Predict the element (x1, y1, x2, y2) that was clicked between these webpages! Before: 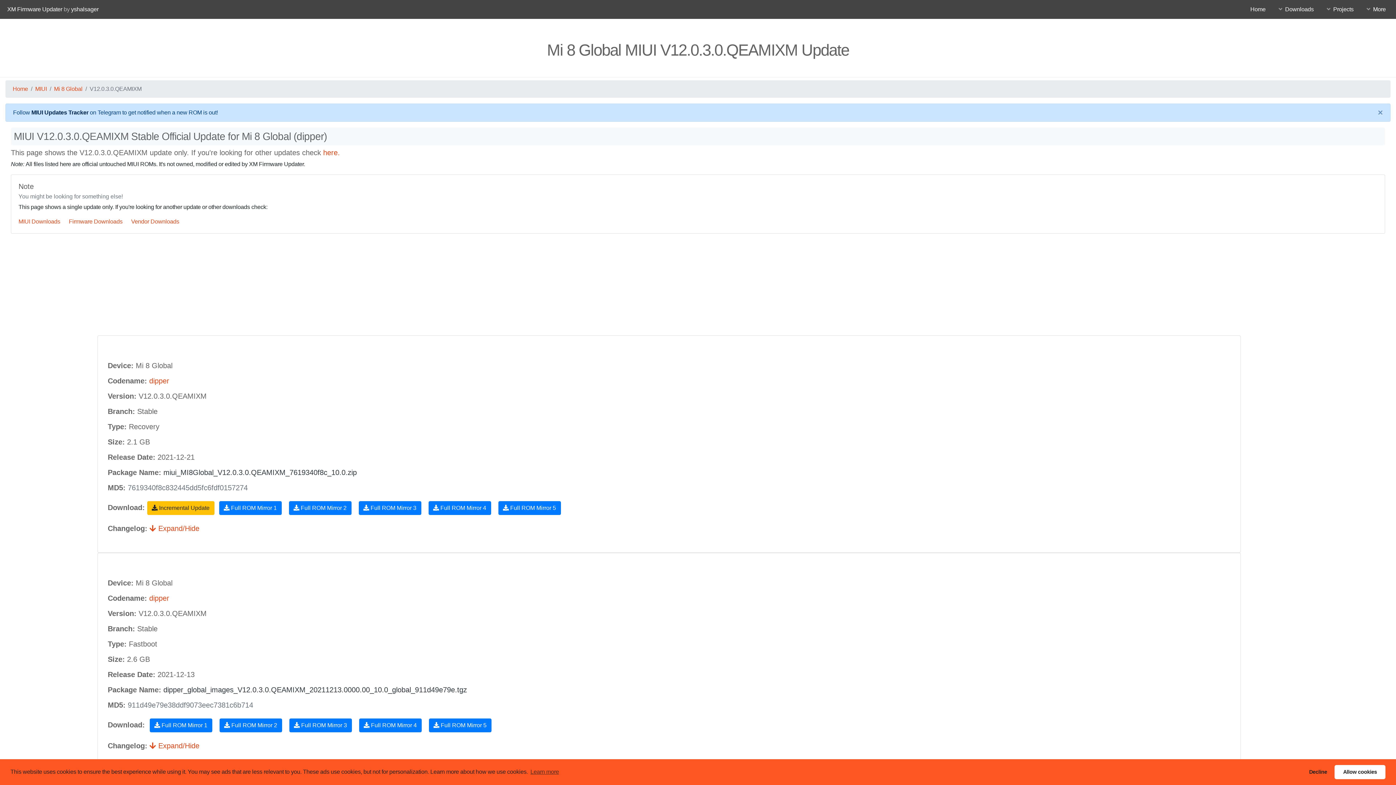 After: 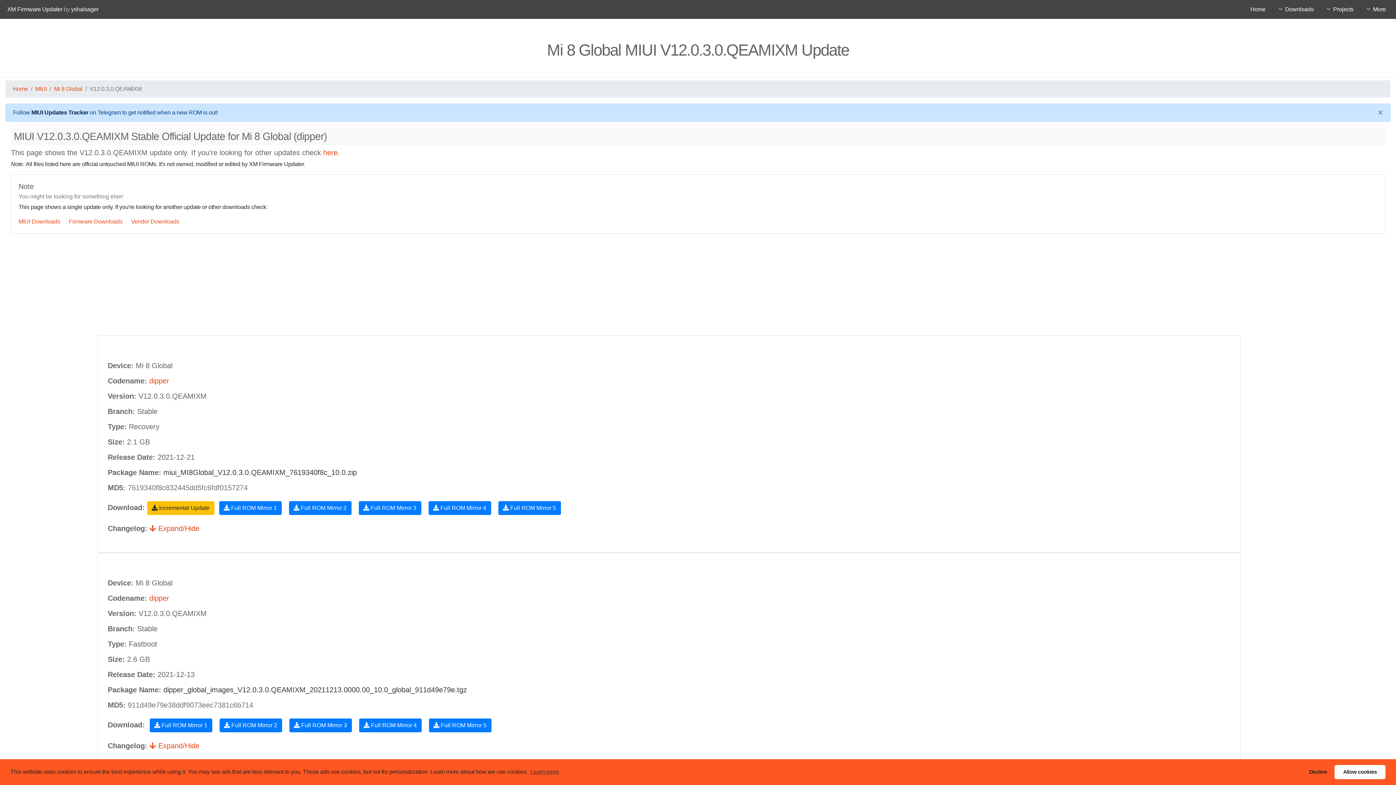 Action: bbox: (149, 594, 169, 602) label: dipper